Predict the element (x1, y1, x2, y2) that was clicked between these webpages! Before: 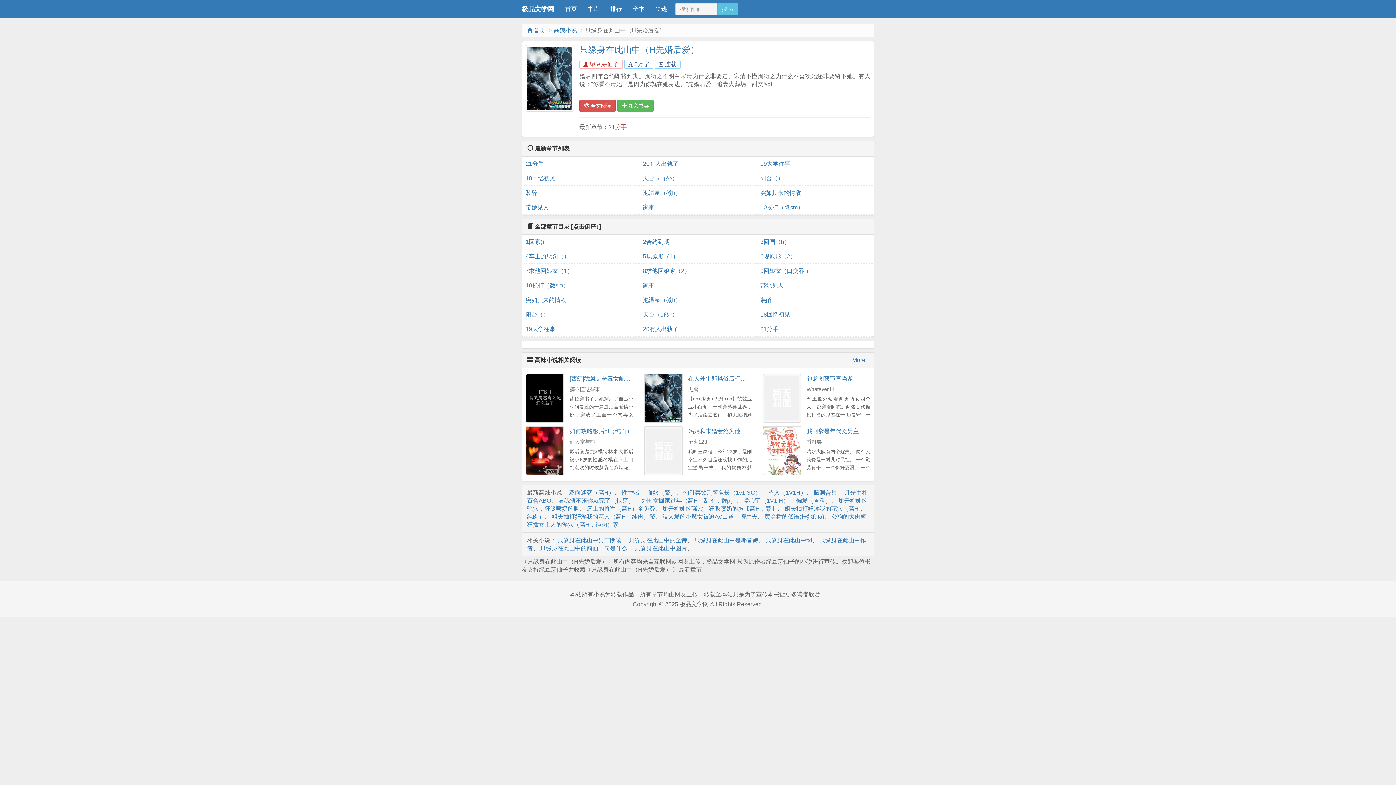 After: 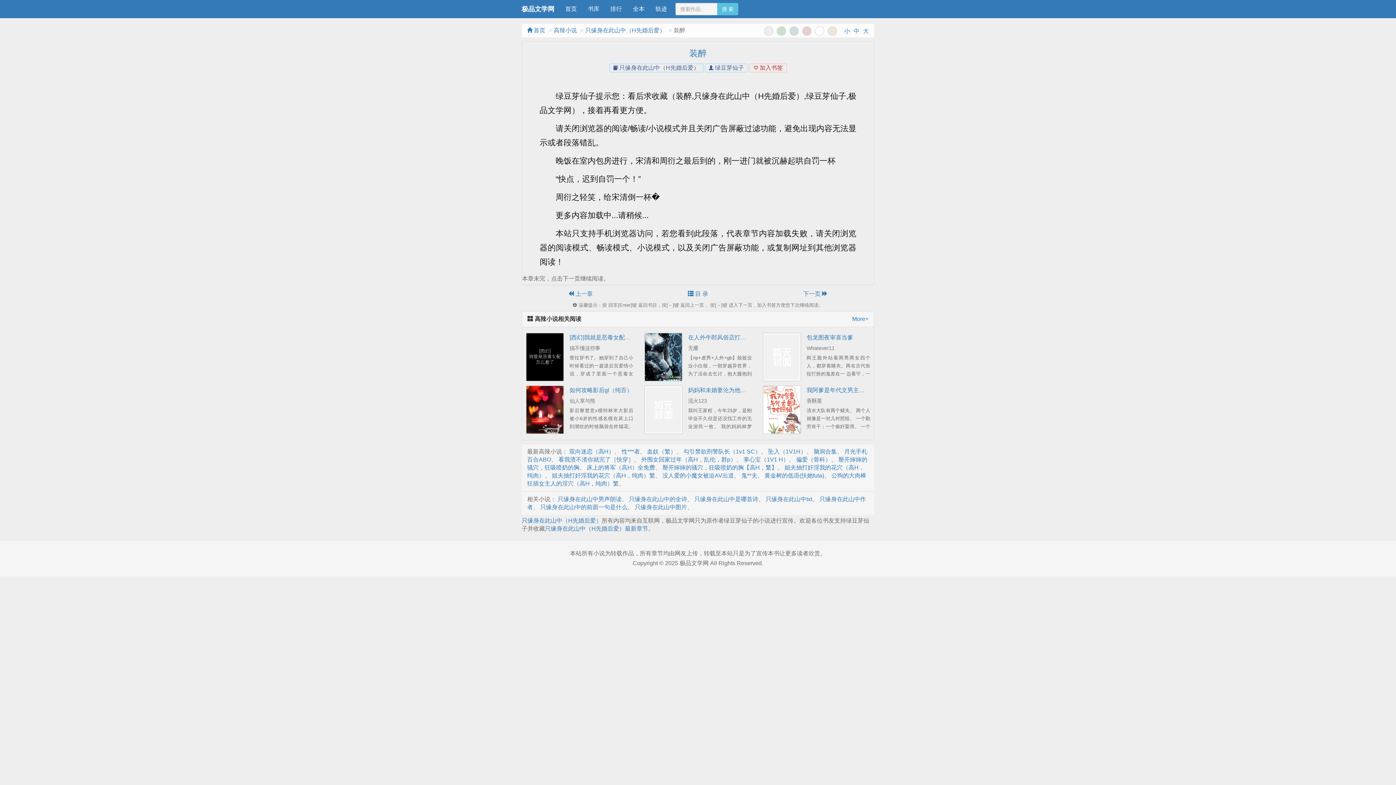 Action: bbox: (525, 185, 635, 200) label: 装醉